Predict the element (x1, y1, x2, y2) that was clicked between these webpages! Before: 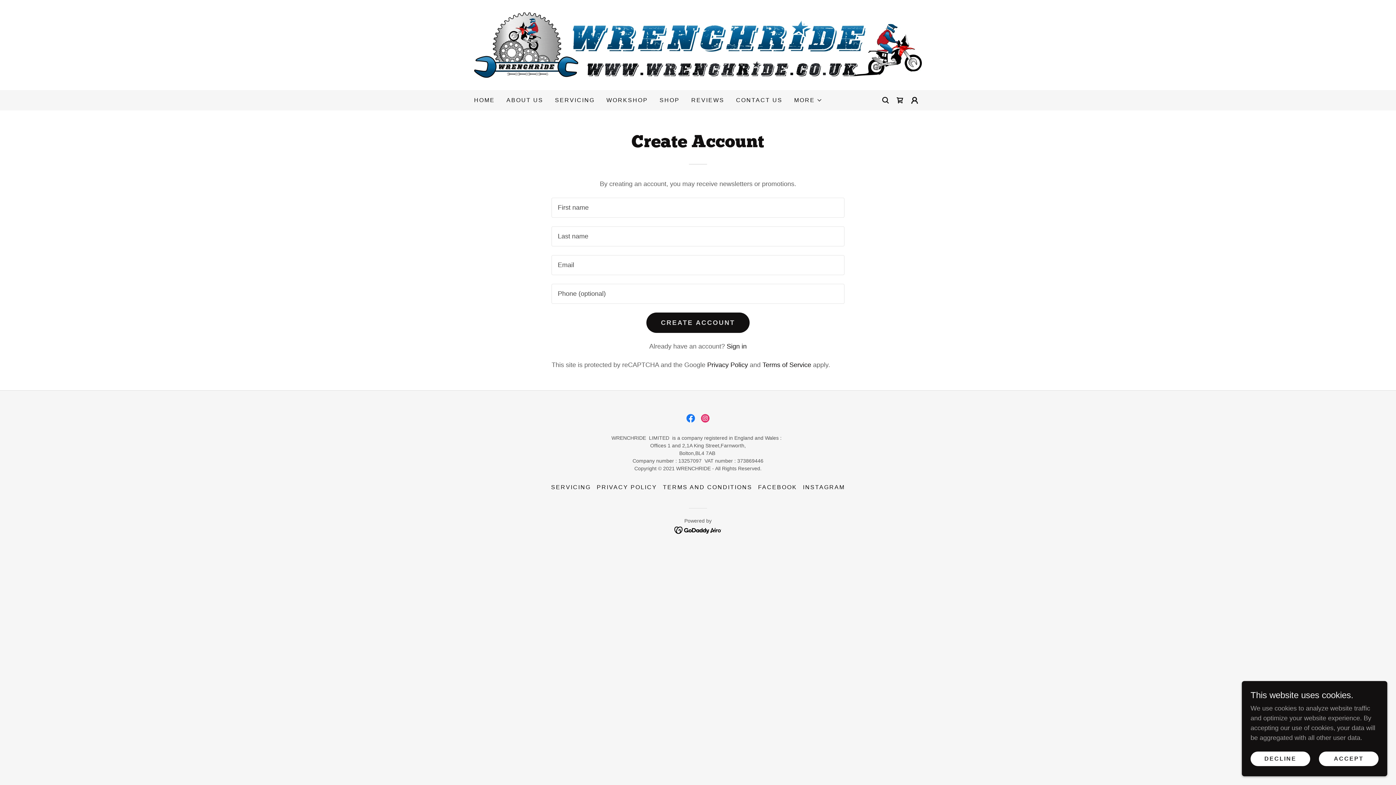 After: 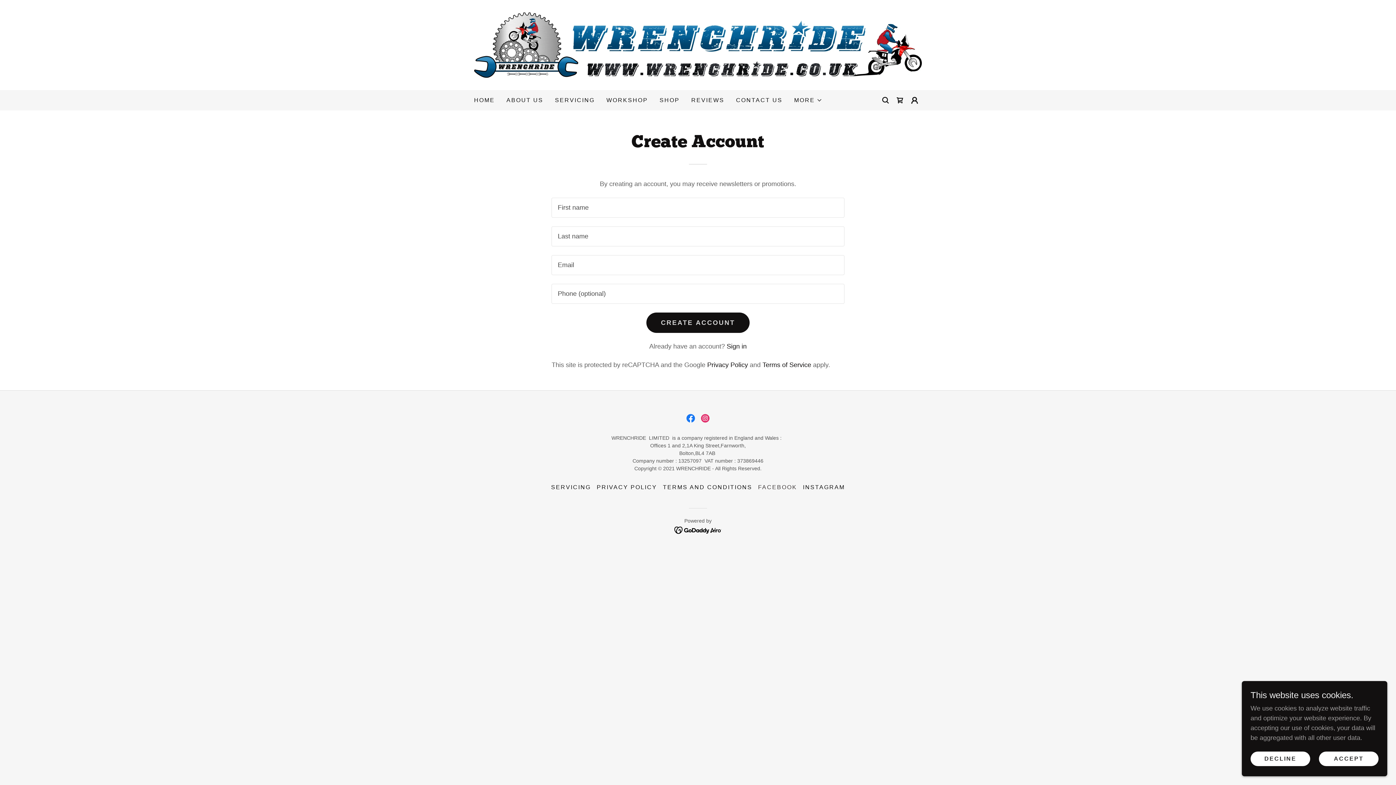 Action: bbox: (755, 481, 800, 493) label: FACEBOOK